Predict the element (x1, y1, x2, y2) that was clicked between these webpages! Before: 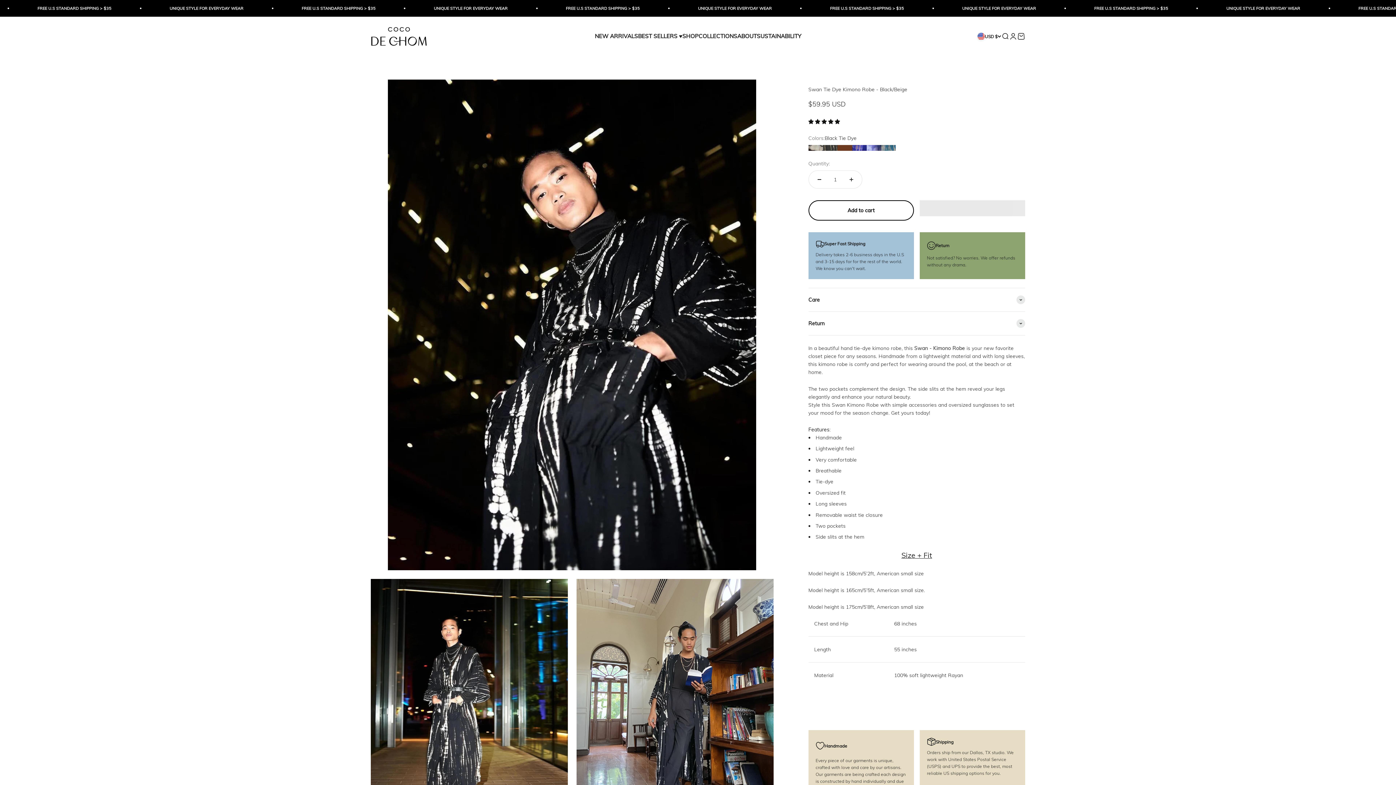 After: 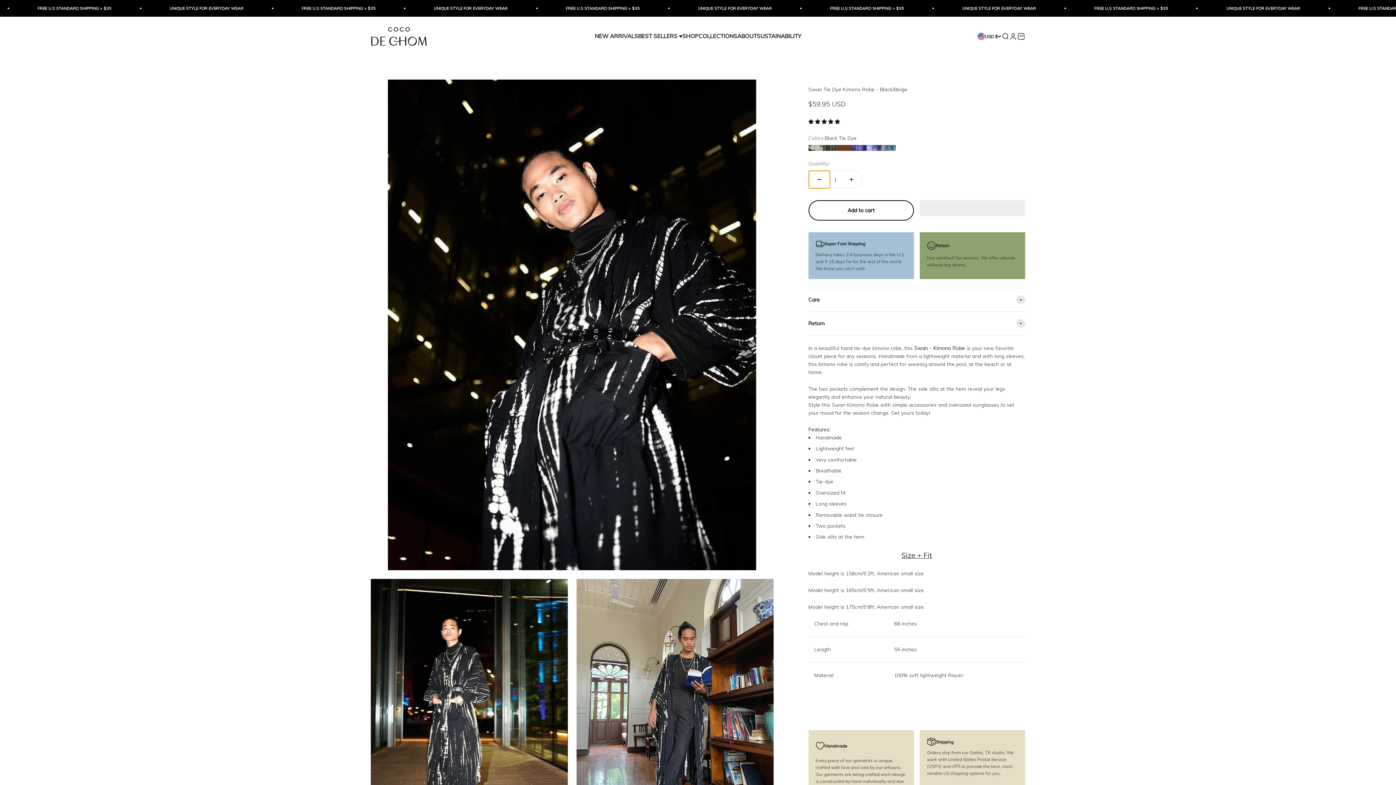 Action: label: Decrease quantity bbox: (808, 170, 830, 188)